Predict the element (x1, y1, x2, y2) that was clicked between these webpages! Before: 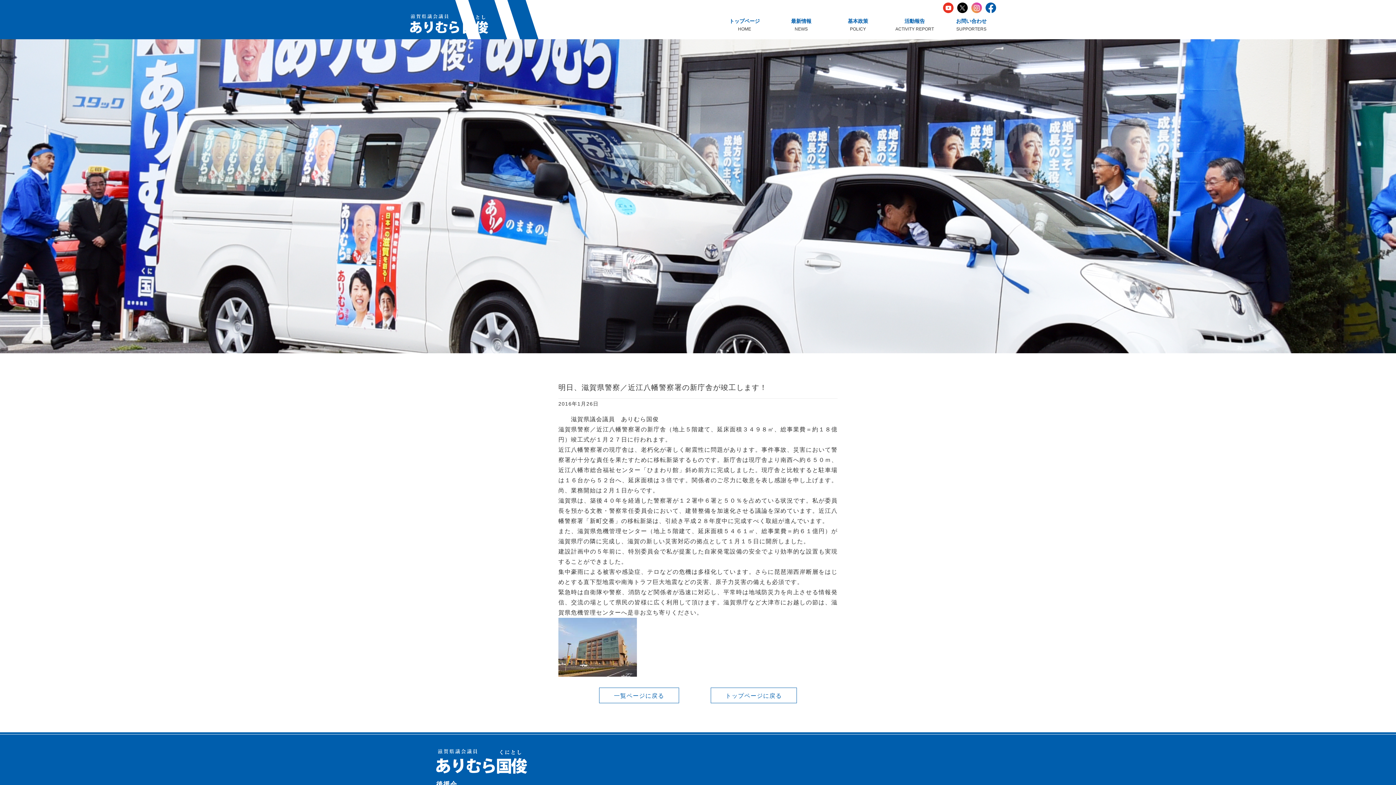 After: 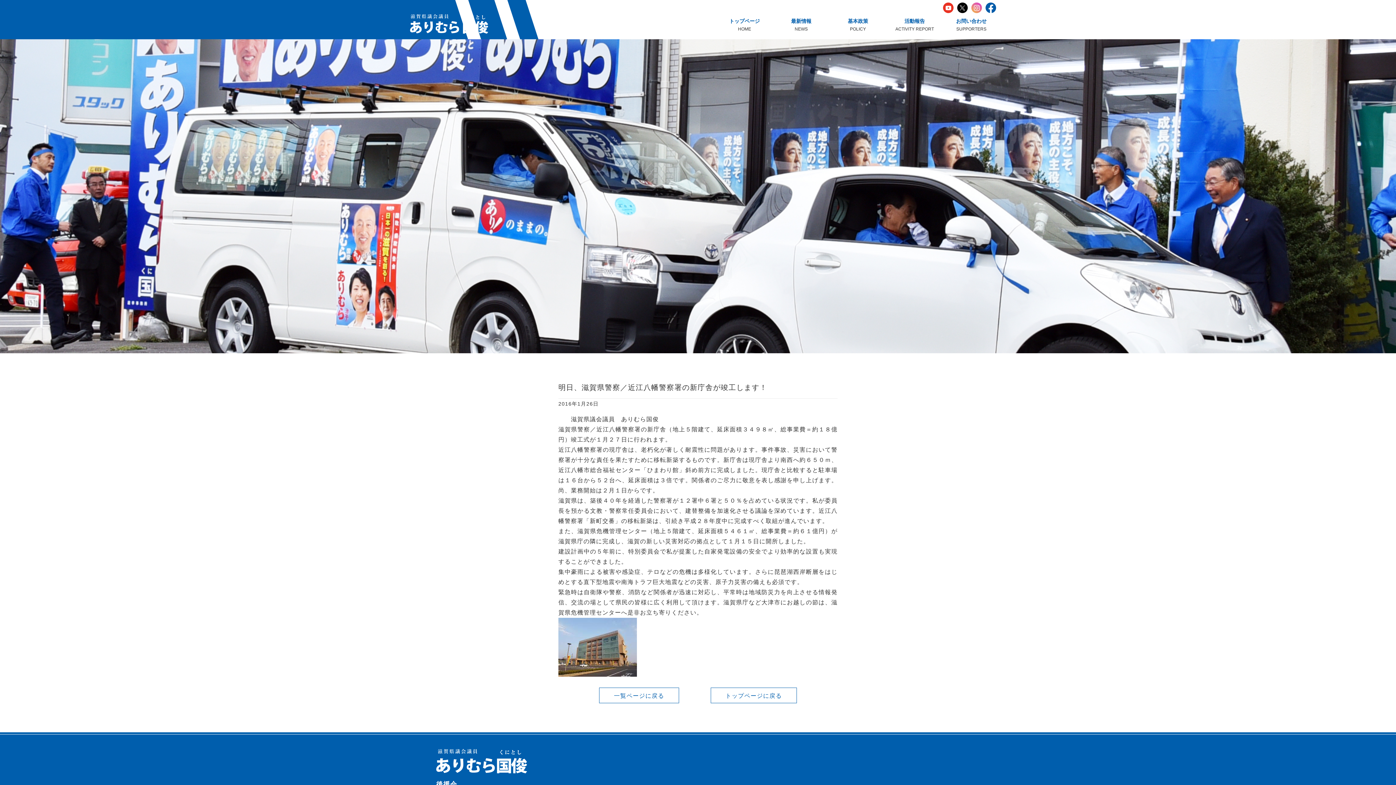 Action: bbox: (968, 2, 982, 13)